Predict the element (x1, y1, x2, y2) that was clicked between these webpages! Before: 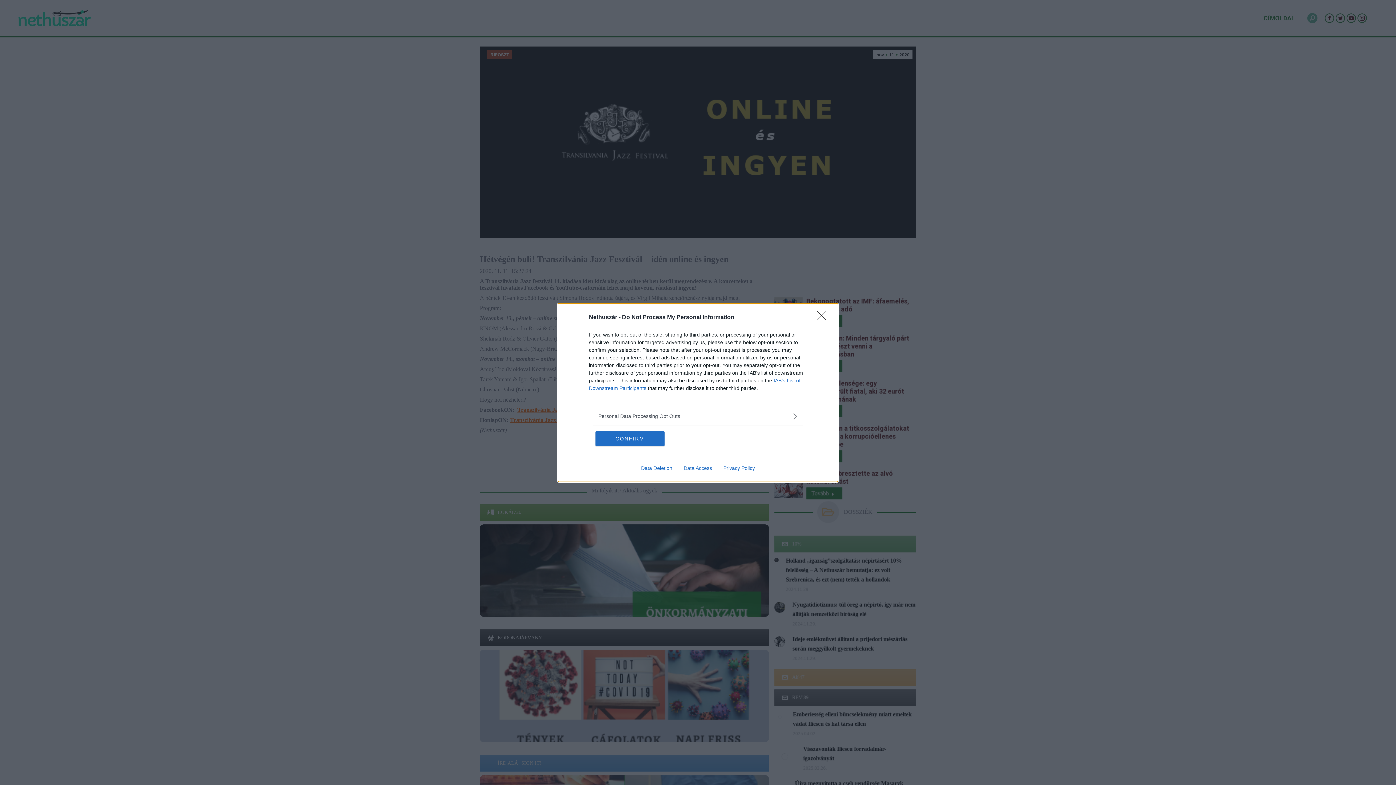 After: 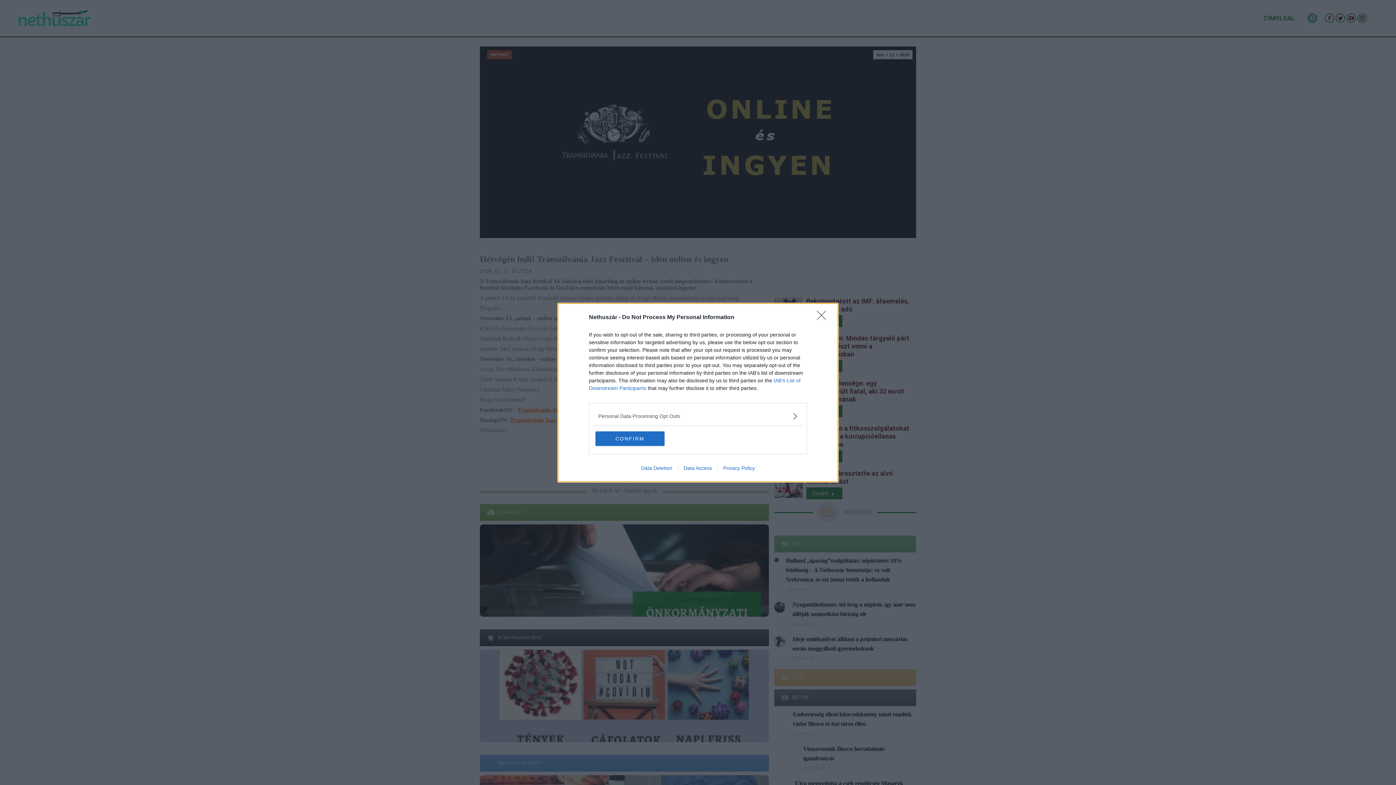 Action: bbox: (717, 465, 760, 471) label: Privacy Policy